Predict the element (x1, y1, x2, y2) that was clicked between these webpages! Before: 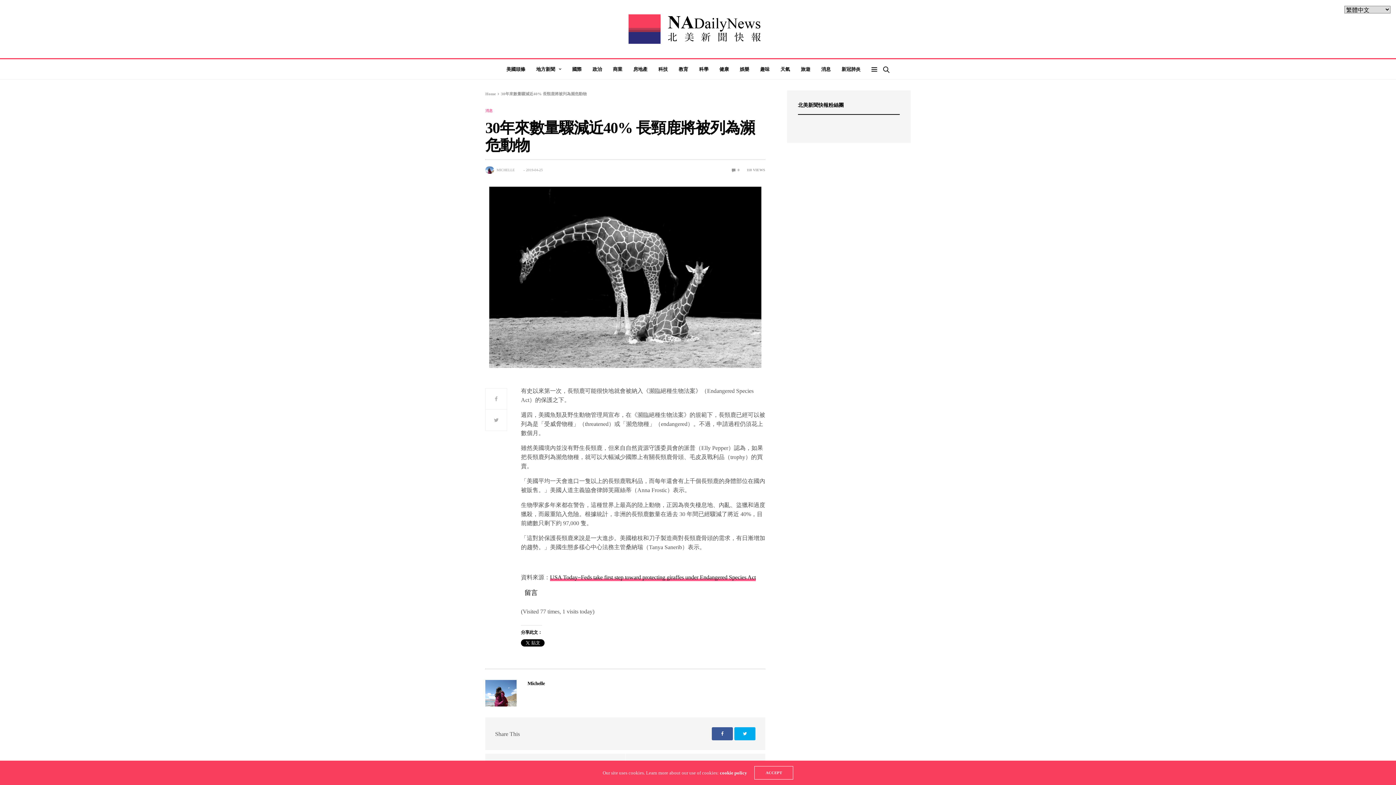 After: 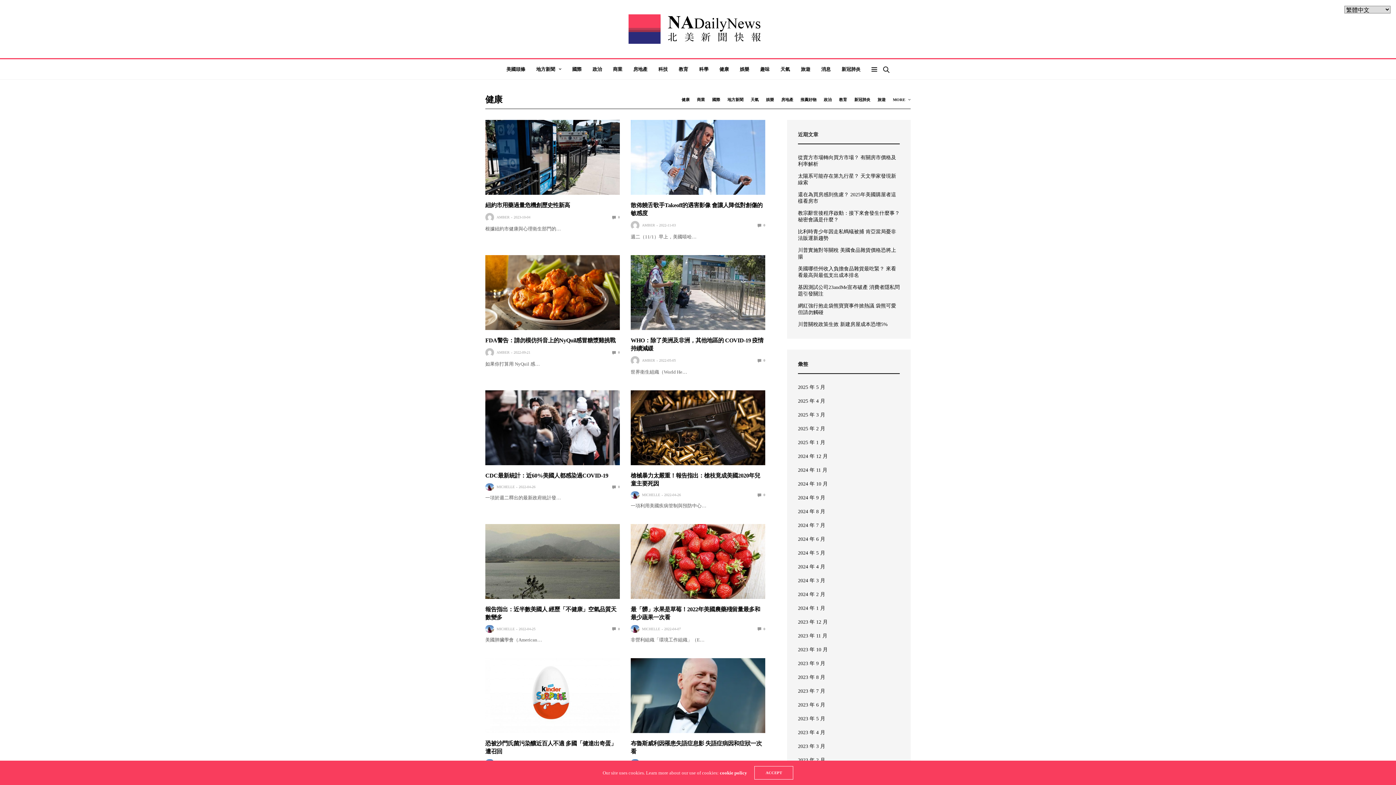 Action: bbox: (719, 65, 729, 72) label: 健康